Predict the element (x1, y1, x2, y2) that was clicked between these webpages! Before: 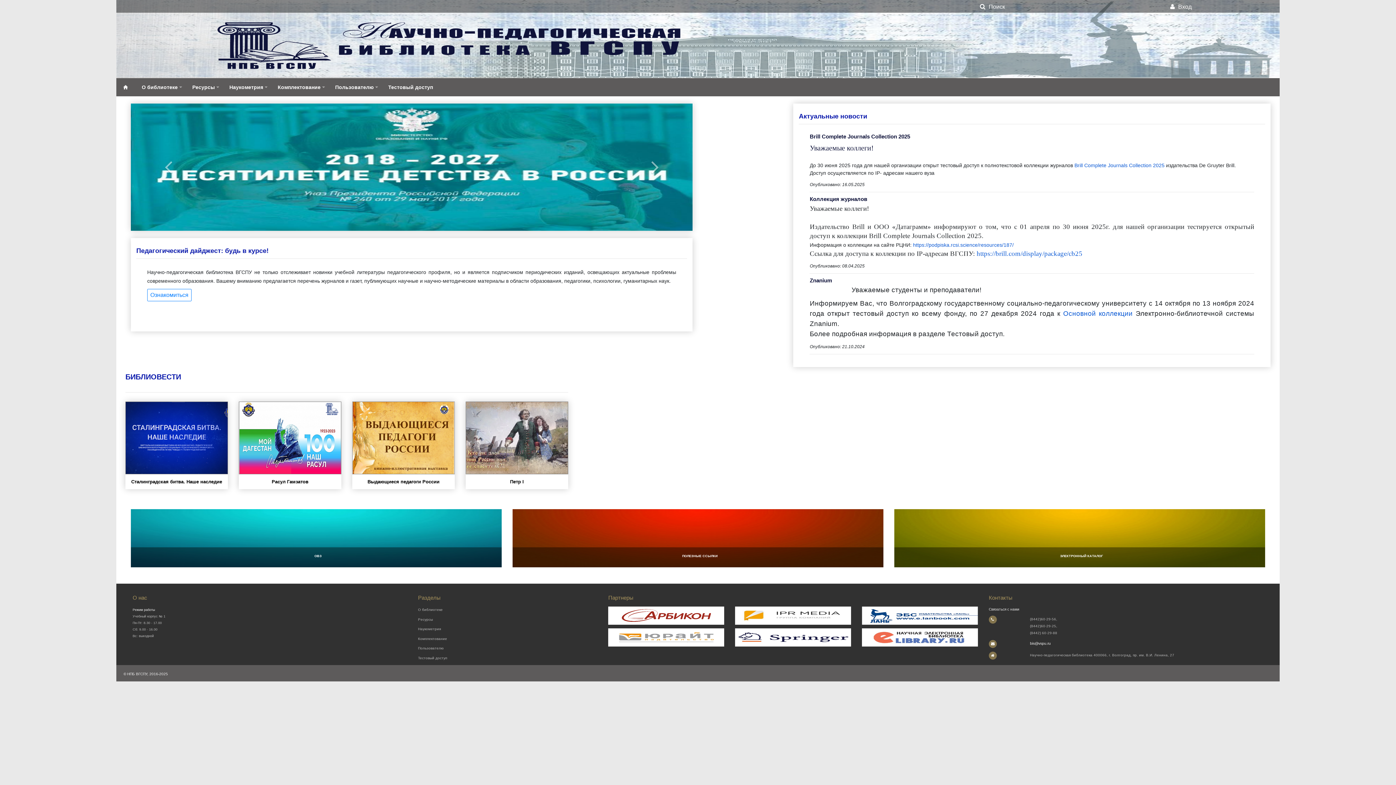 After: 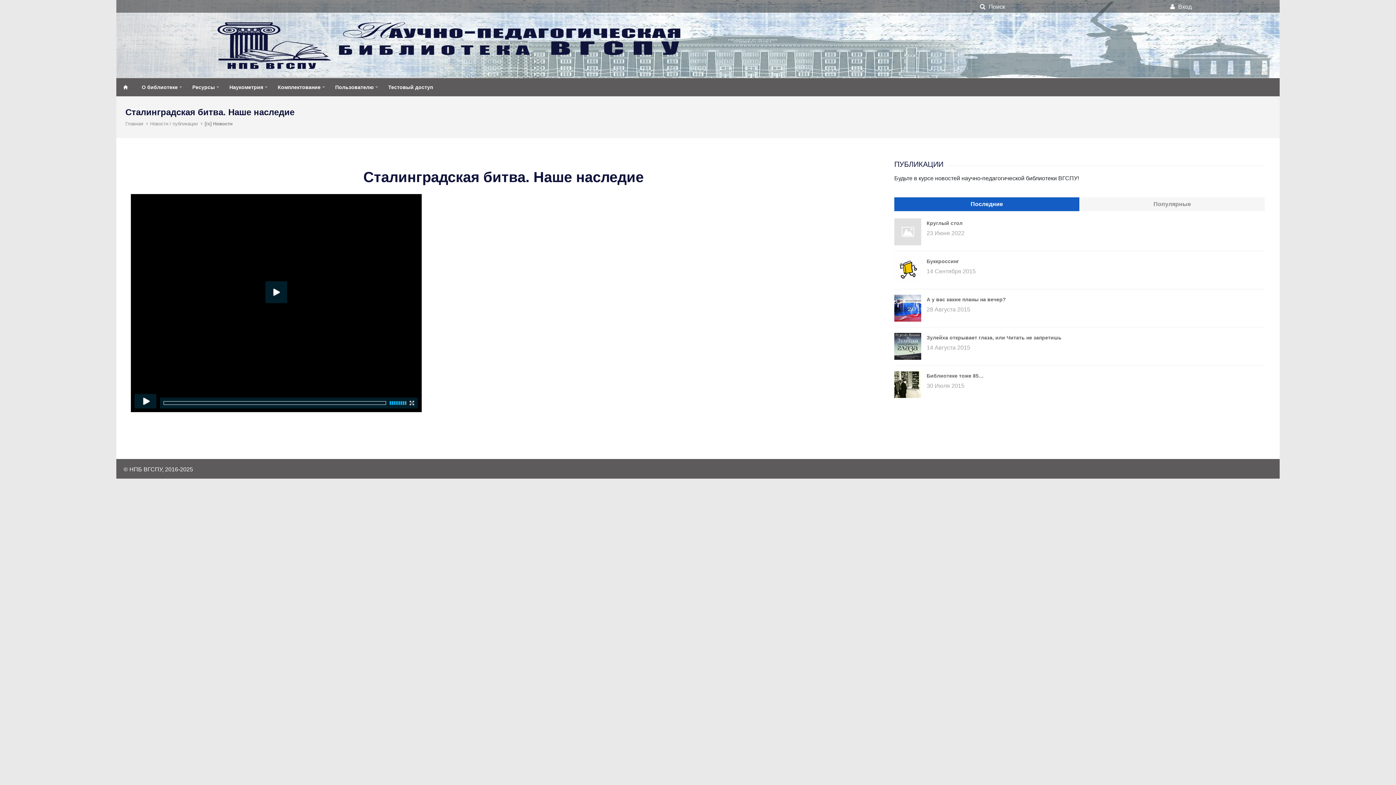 Action: bbox: (125, 401, 227, 489) label: Сталинградская битва. Наше наследие